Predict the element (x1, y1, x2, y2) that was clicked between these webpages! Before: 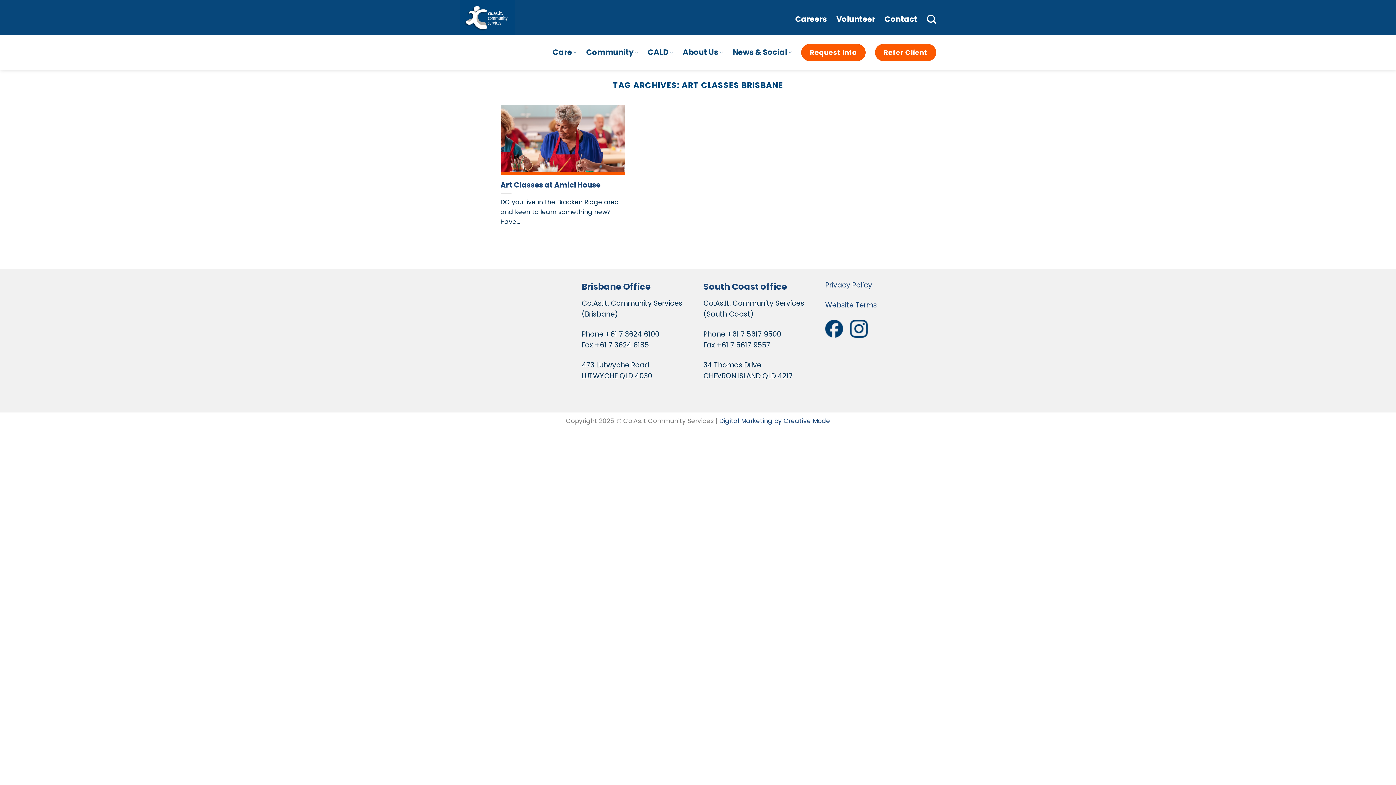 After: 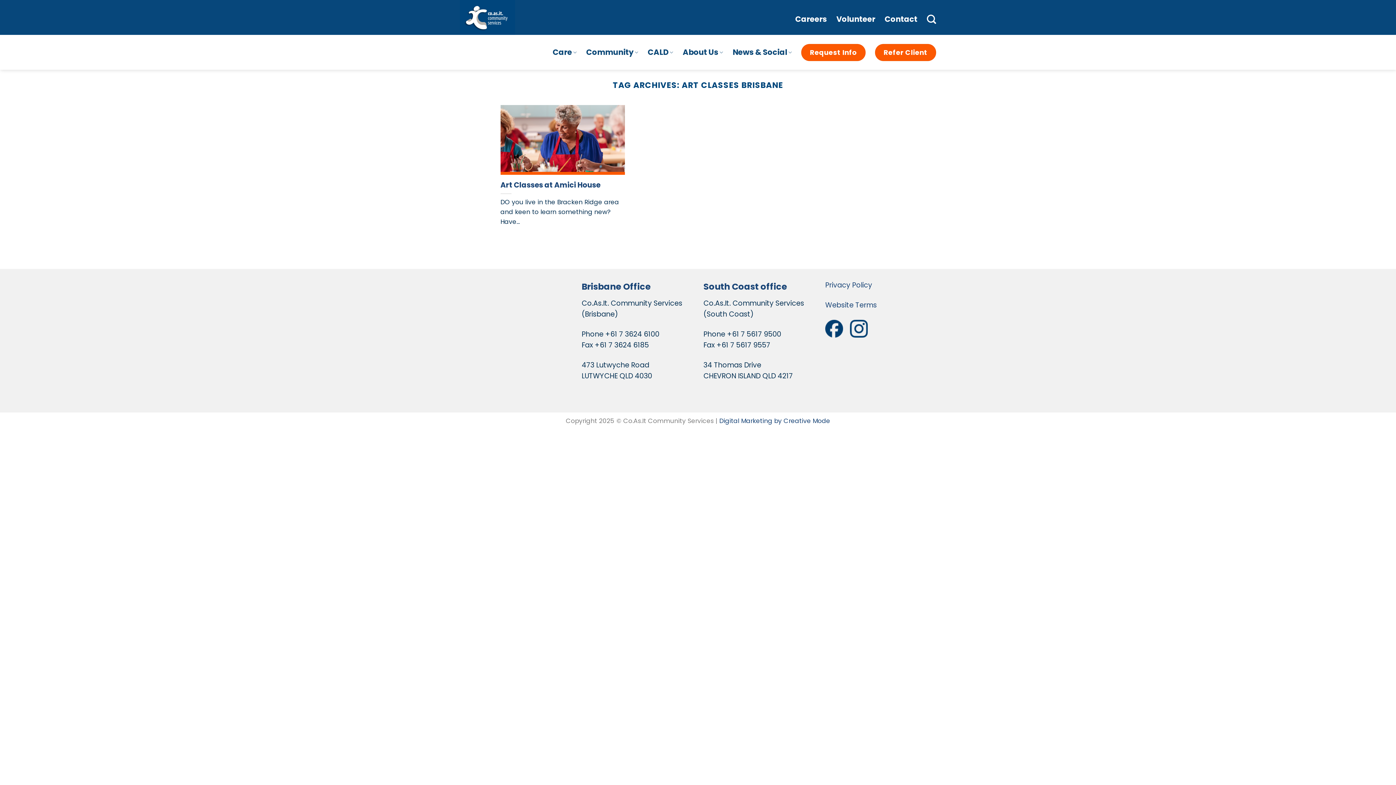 Action: bbox: (850, 319, 867, 337)